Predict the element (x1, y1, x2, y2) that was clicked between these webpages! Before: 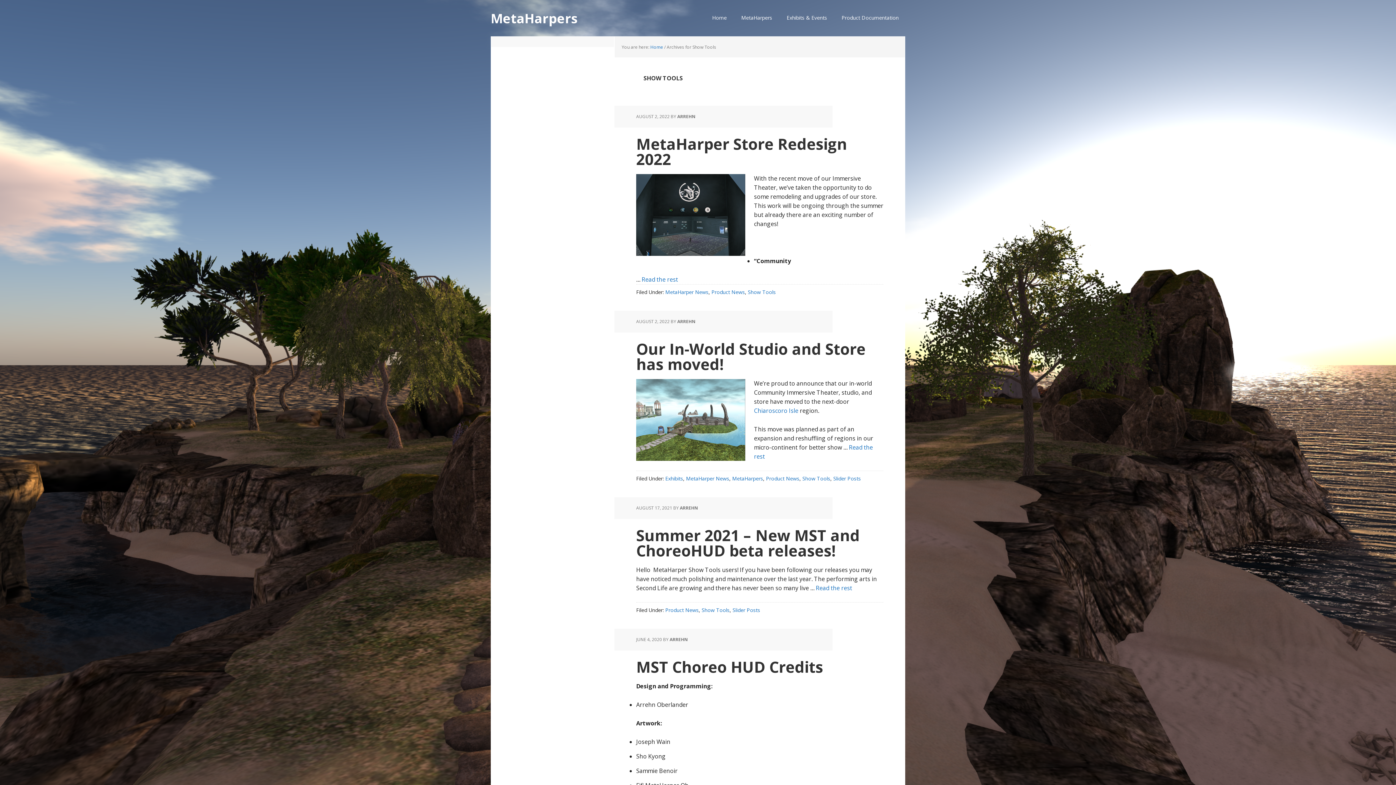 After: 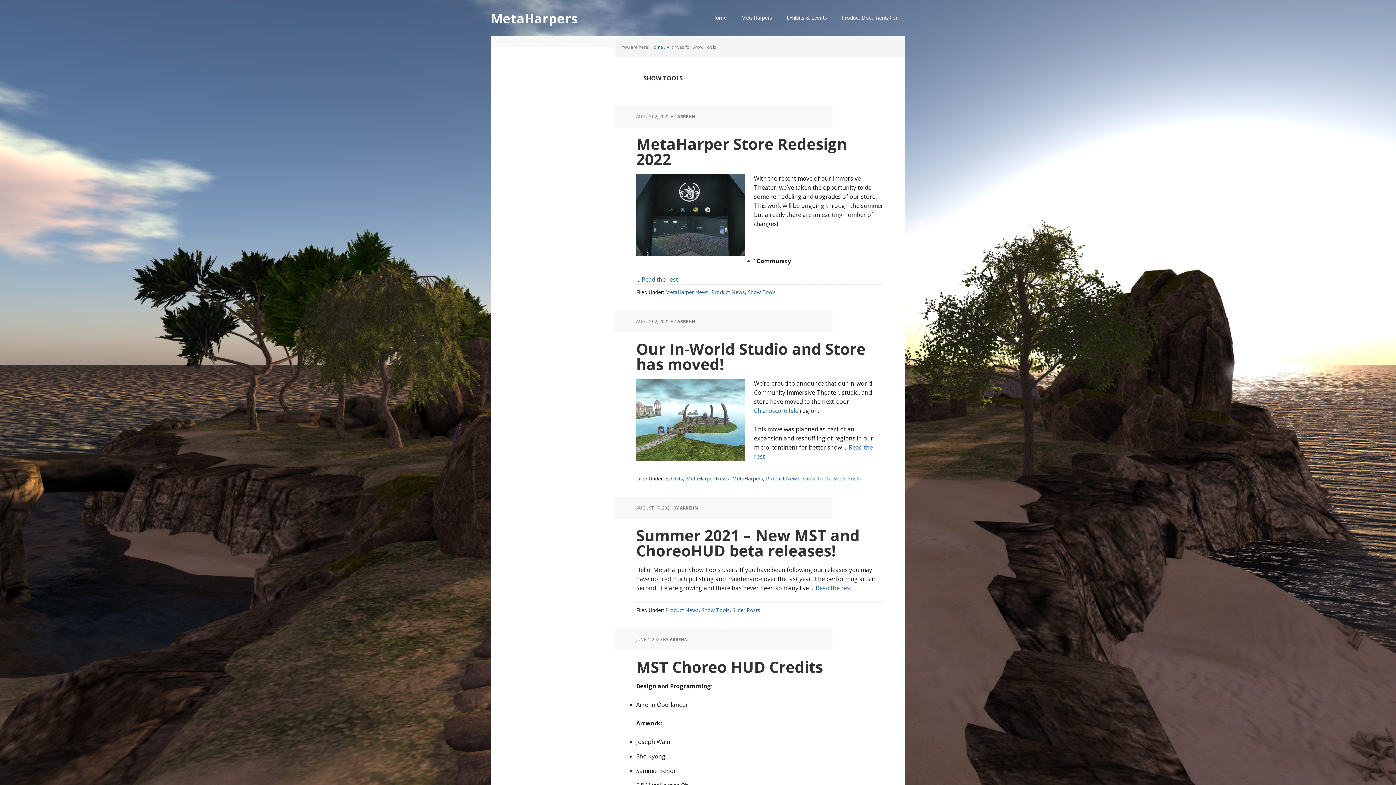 Action: bbox: (701, 606, 729, 613) label: Show Tools